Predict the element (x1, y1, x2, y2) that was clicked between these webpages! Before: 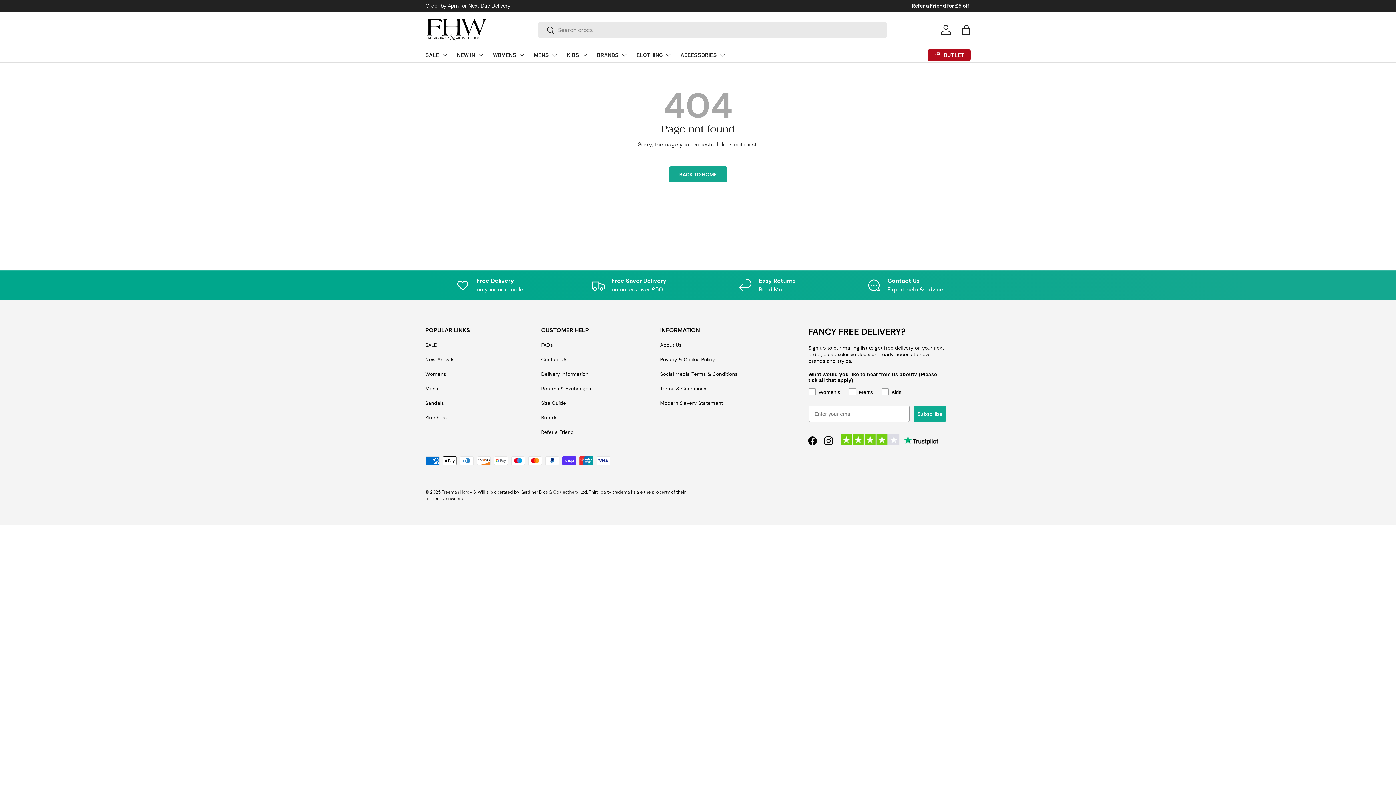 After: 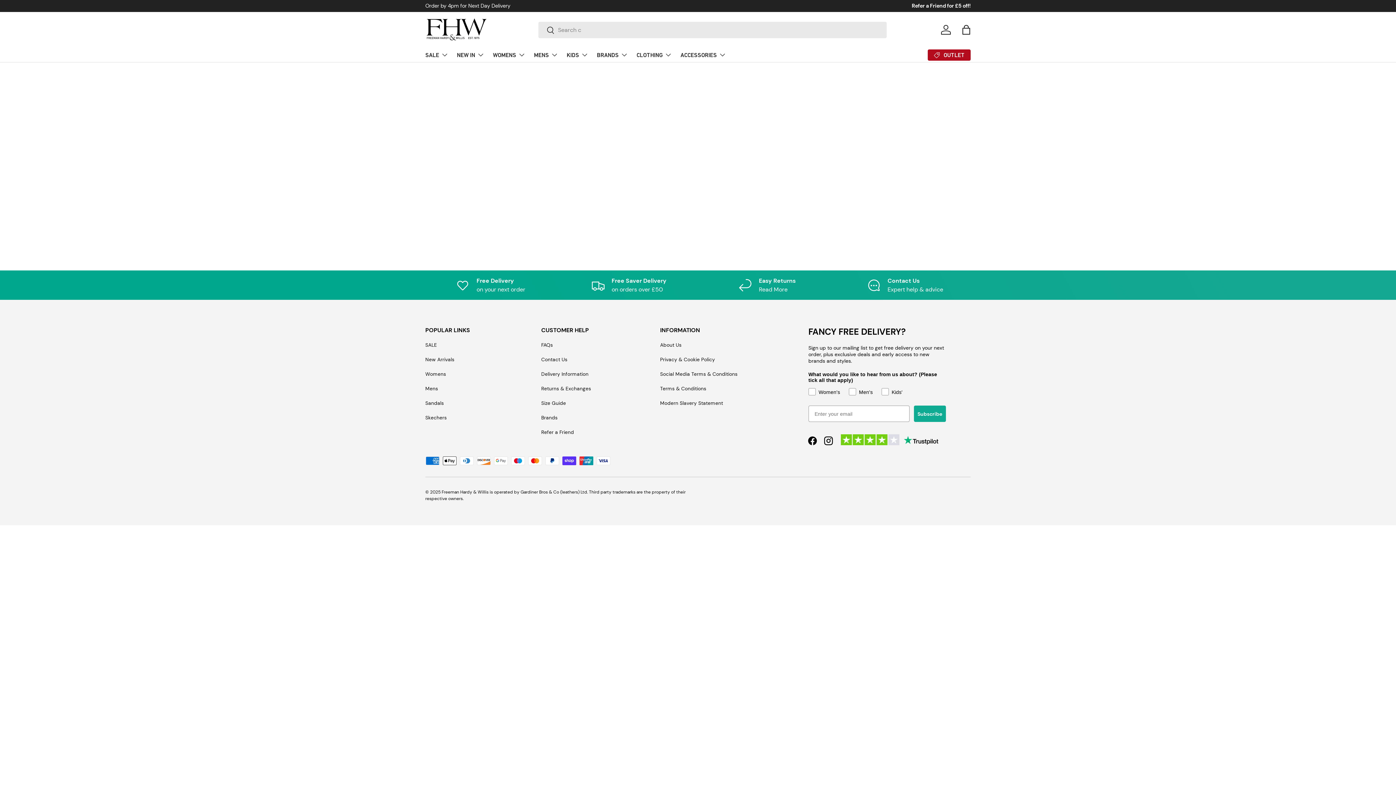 Action: bbox: (912, 2, 970, 9) label: Refer a Friend for £5 off!